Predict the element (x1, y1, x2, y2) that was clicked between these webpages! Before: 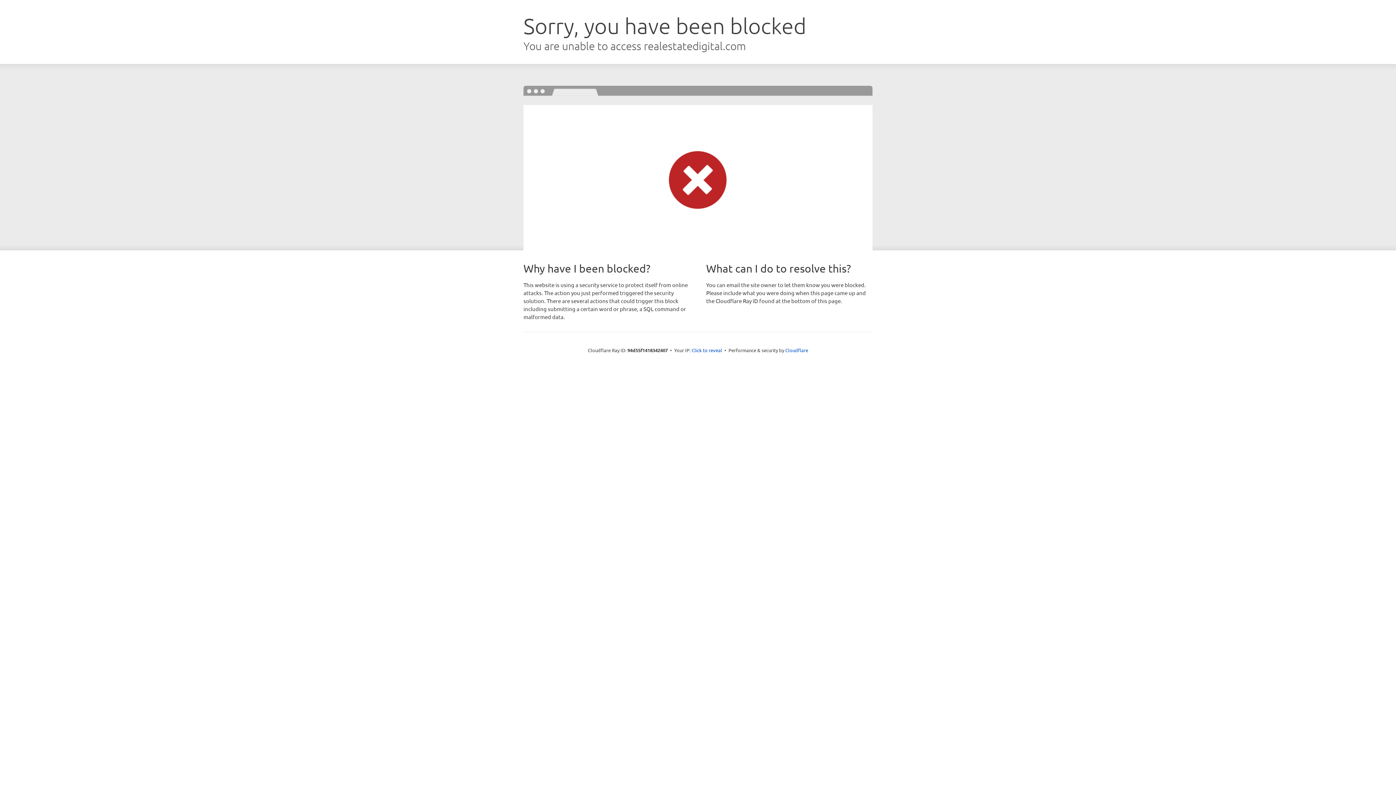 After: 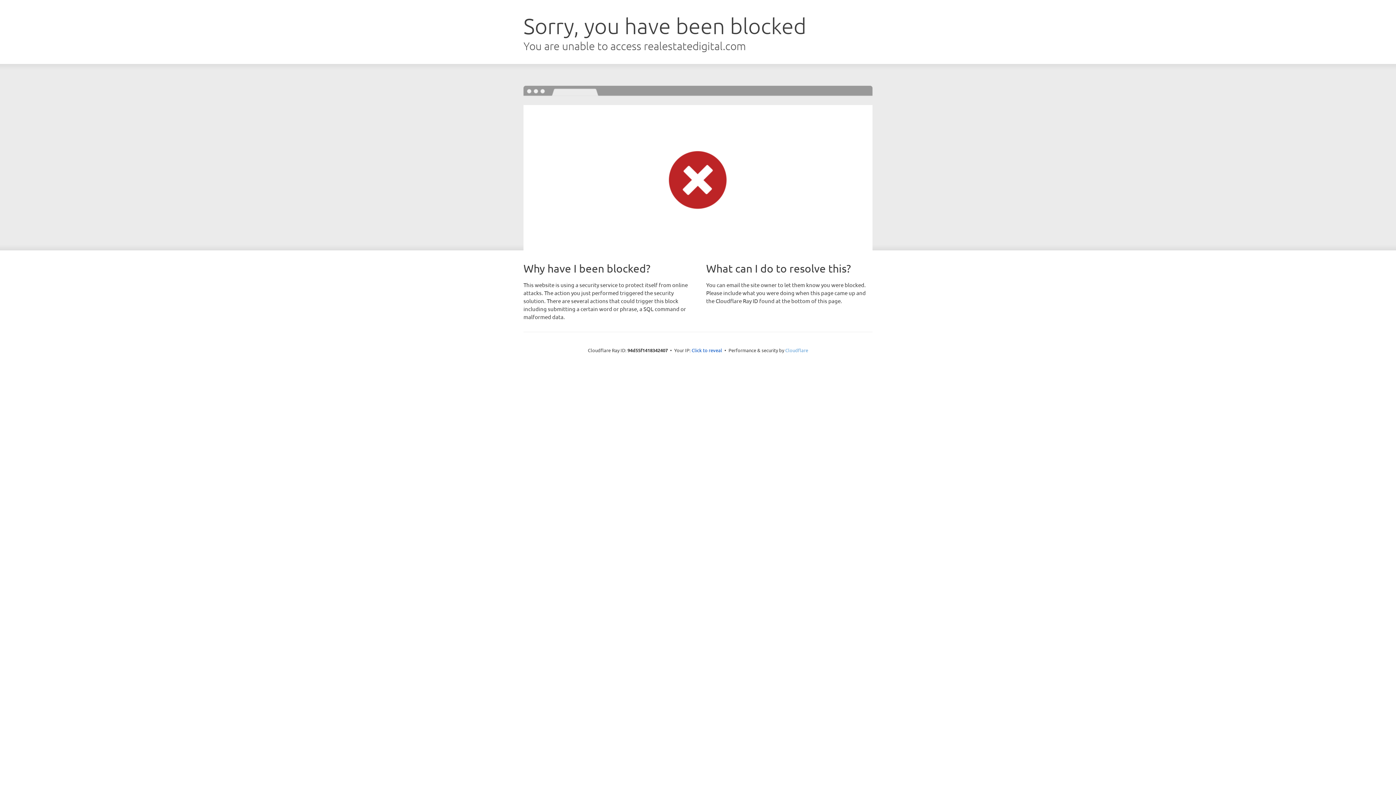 Action: label: Cloudflare bbox: (785, 347, 808, 353)